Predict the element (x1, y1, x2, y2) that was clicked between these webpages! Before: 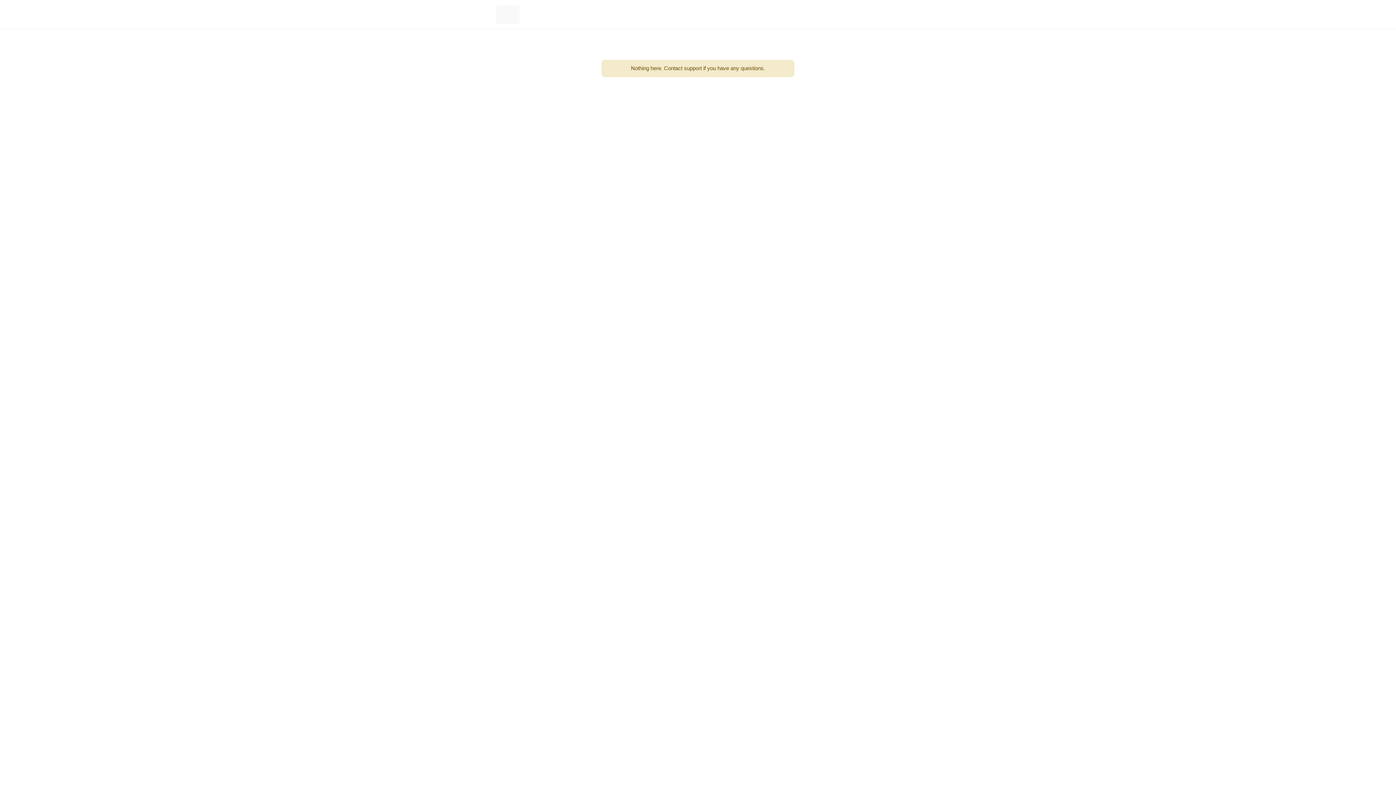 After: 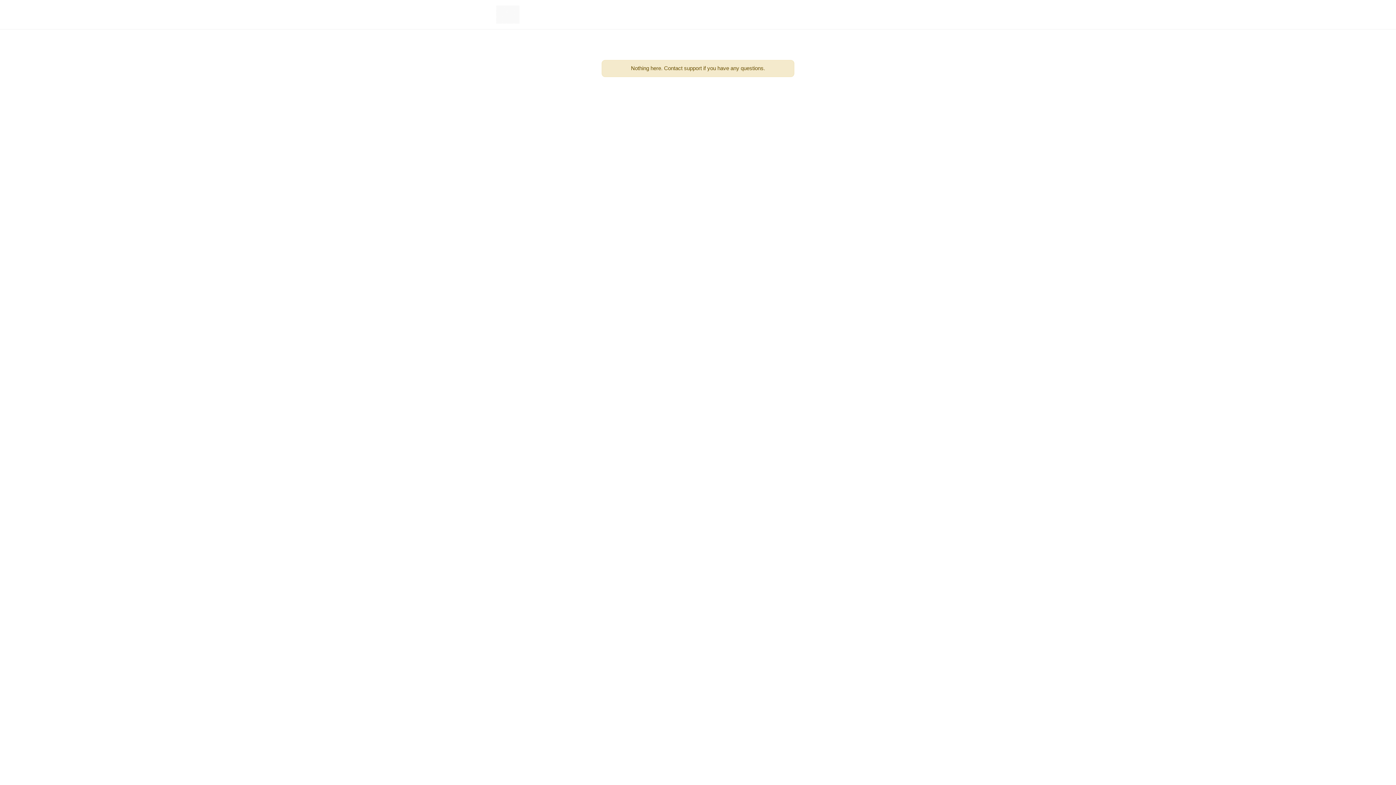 Action: bbox: (496, 10, 519, 17)